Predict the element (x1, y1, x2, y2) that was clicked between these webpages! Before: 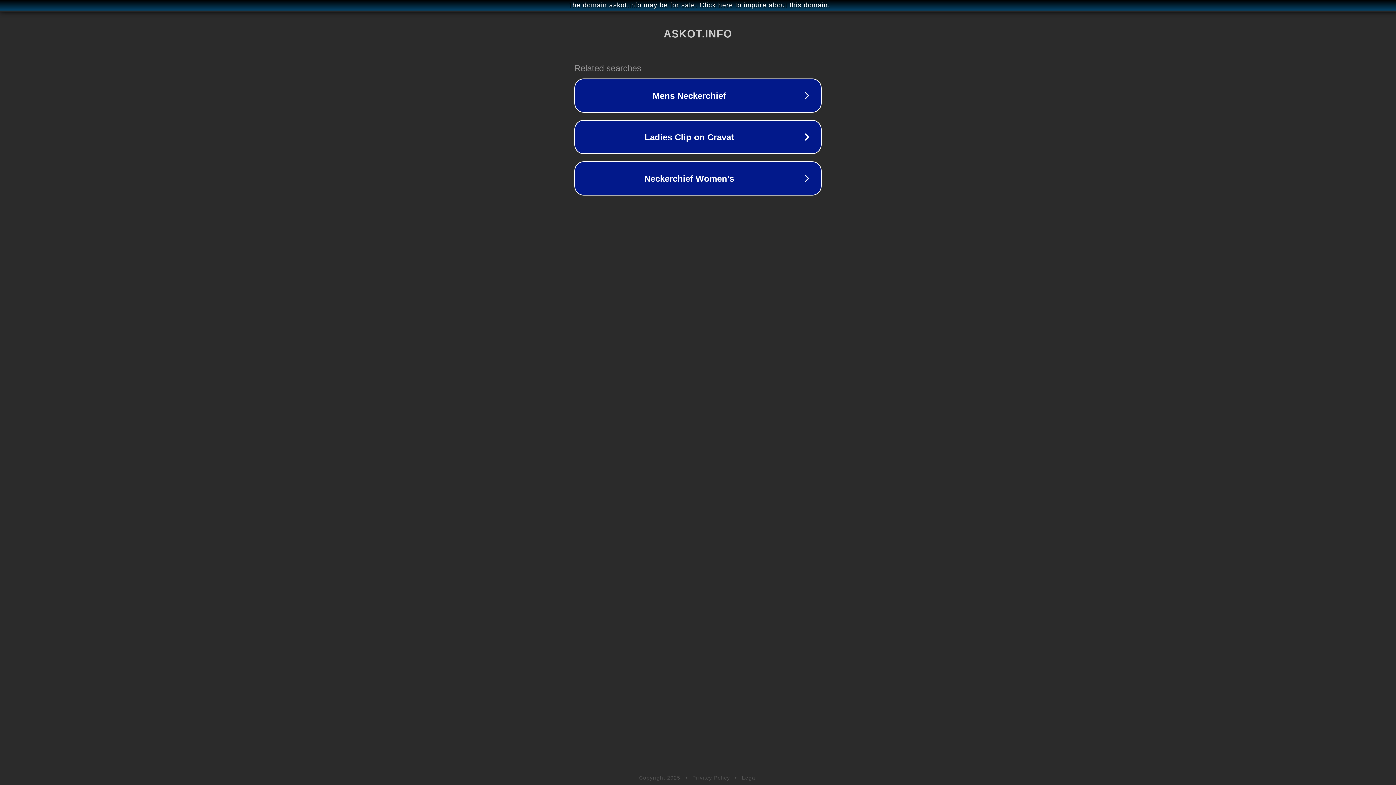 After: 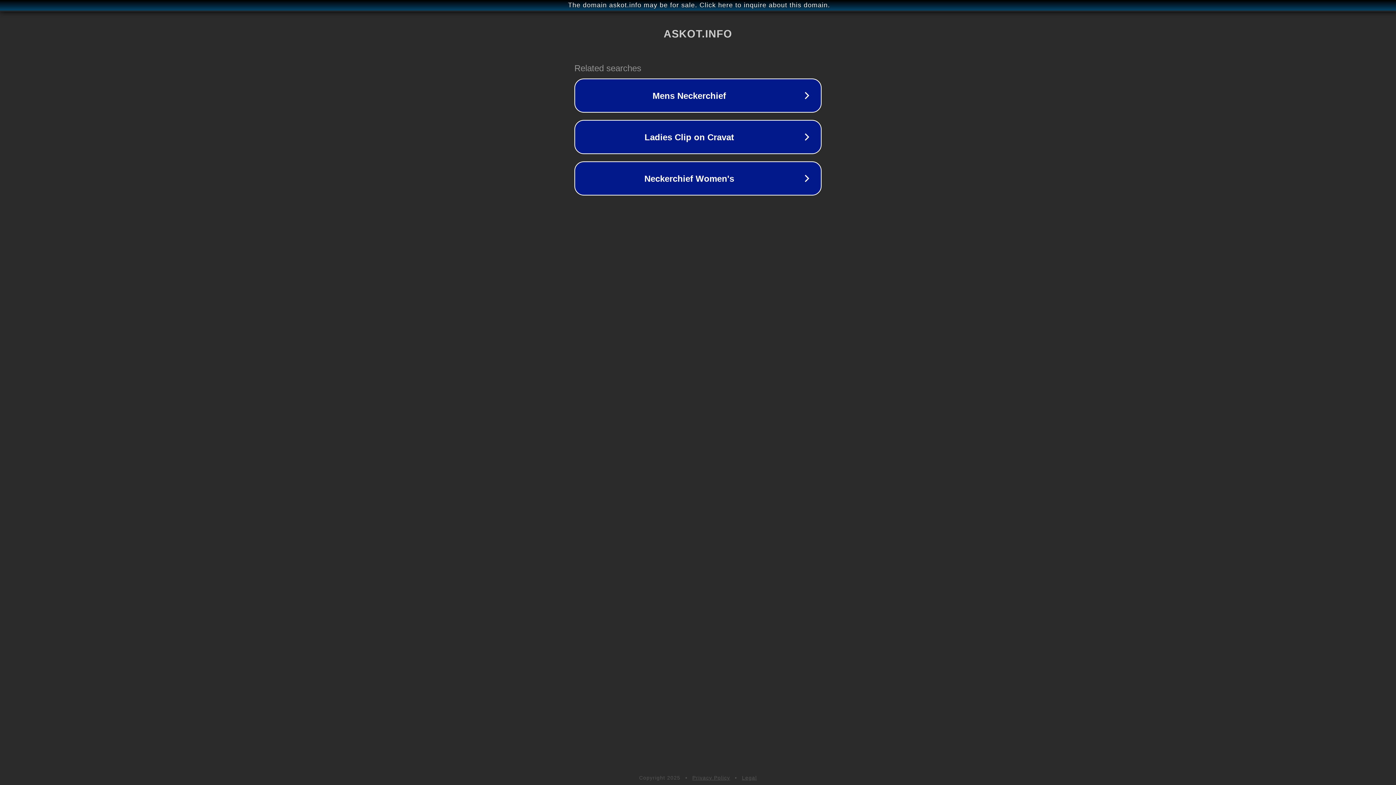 Action: bbox: (692, 775, 730, 781) label: Privacy Policy